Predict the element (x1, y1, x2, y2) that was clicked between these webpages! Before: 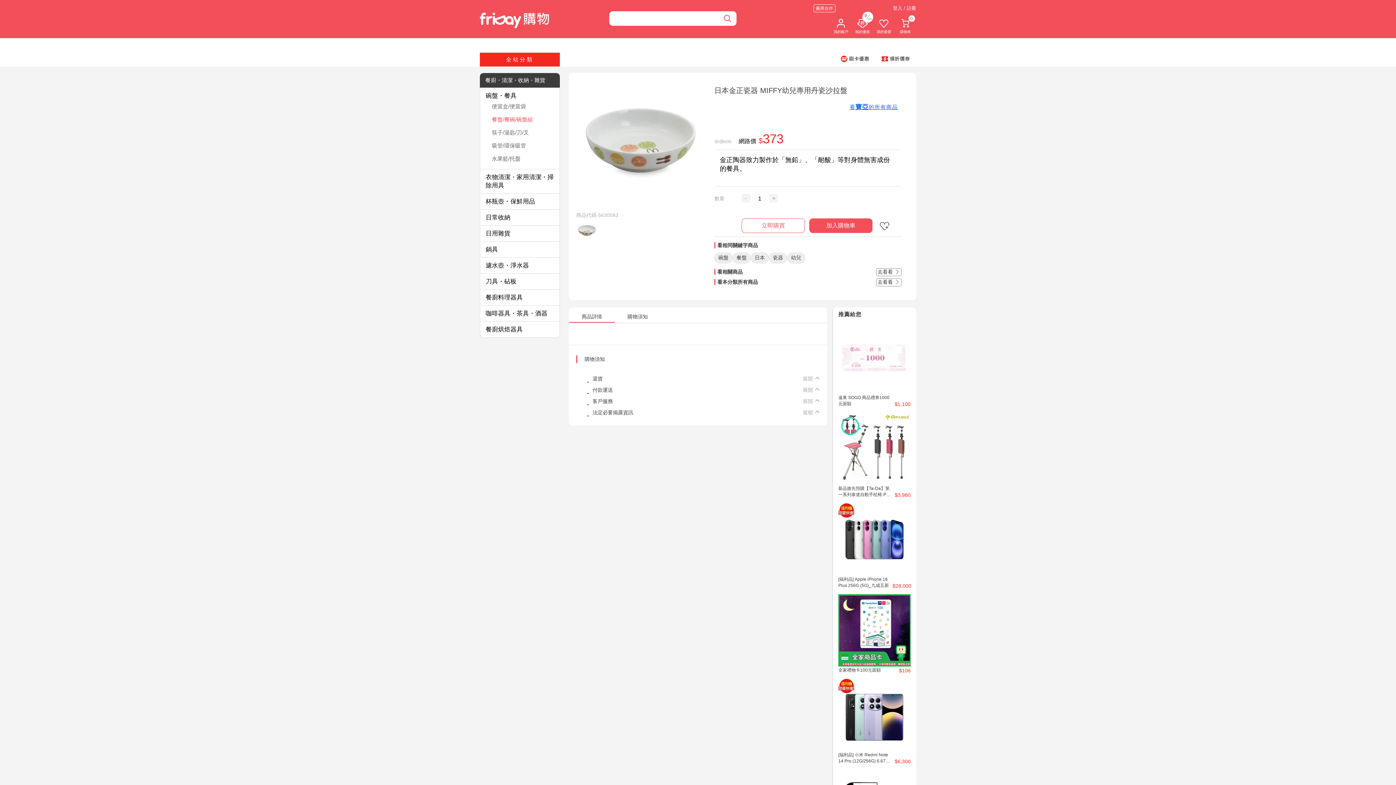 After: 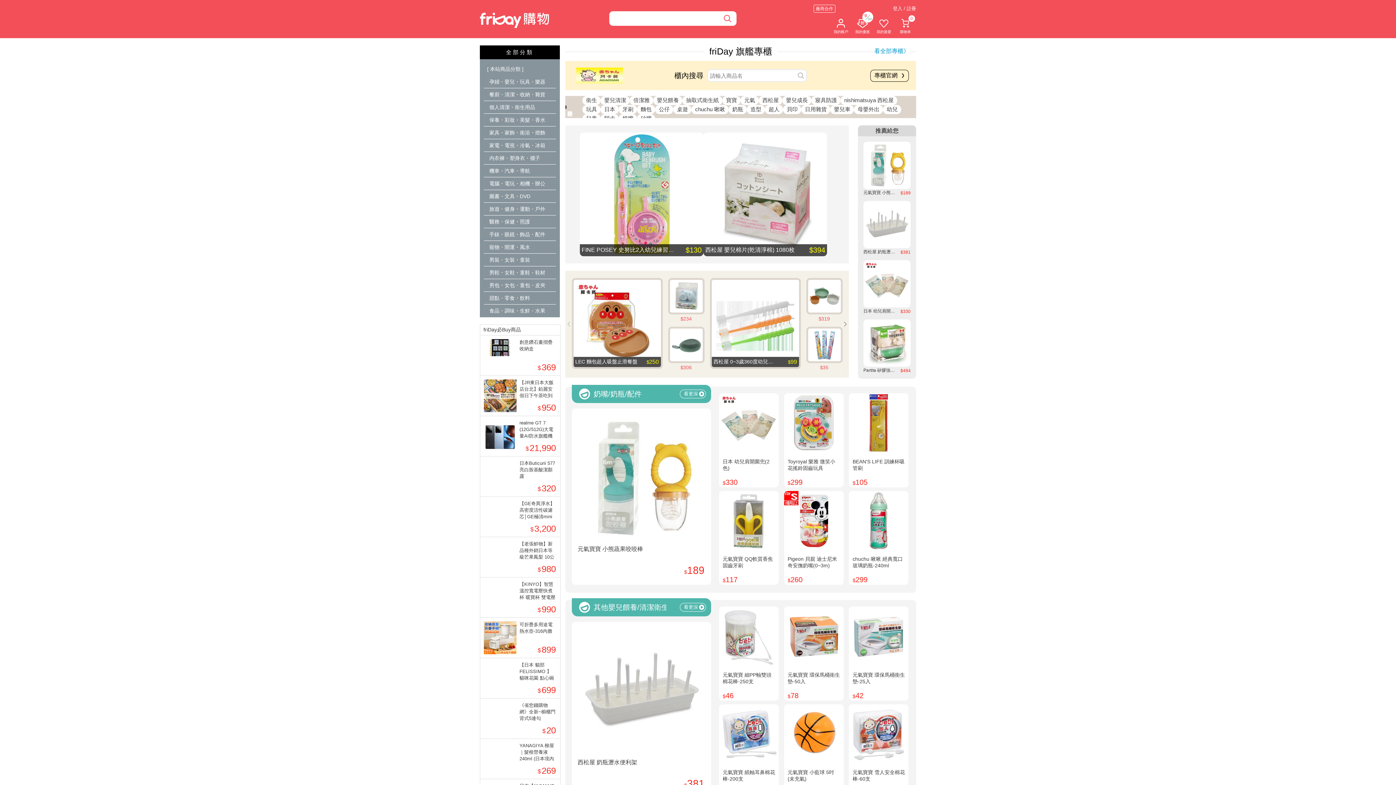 Action: bbox: (849, 104, 898, 110) label: 看寶亞的所有商品